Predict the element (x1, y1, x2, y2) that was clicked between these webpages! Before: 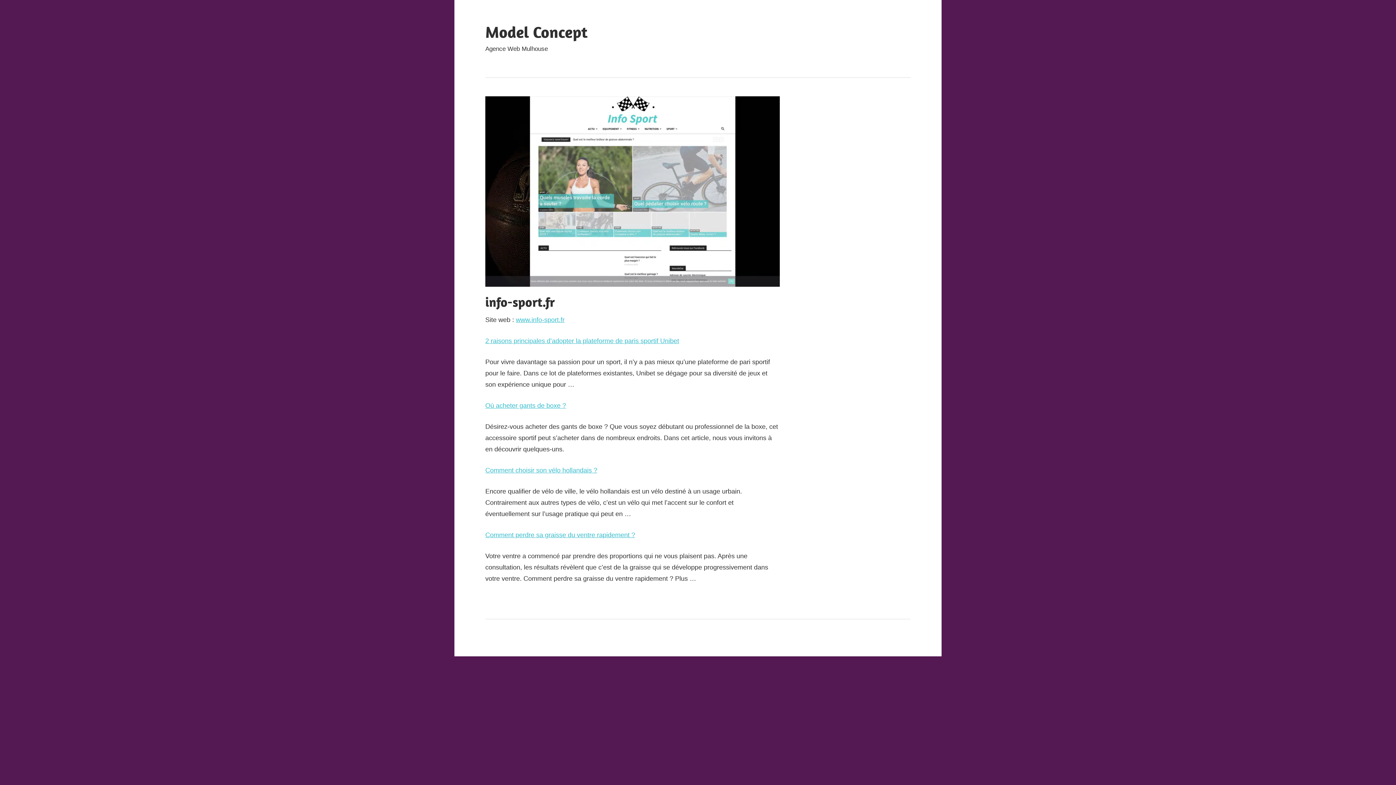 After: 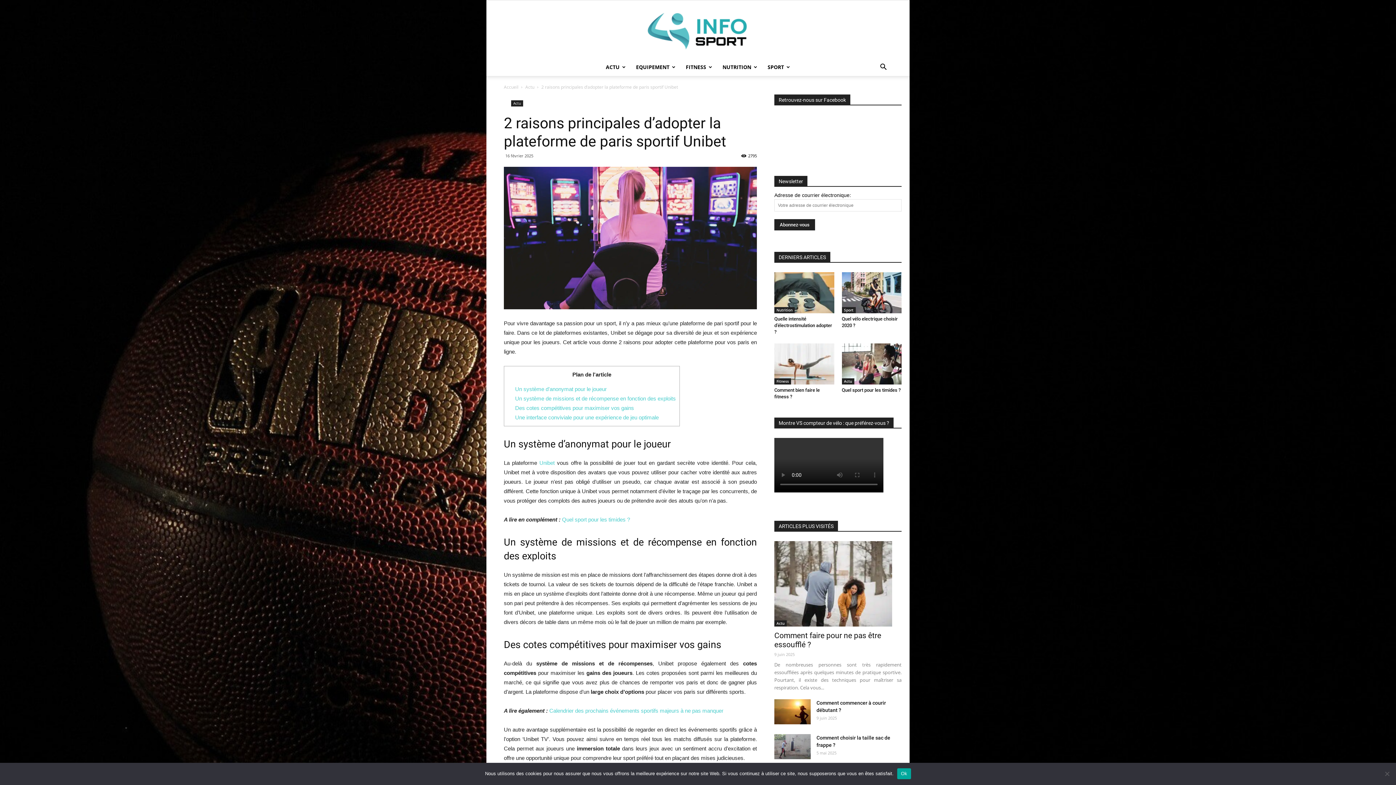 Action: label: 2 raisons principales d’adopter la plateforme de paris sportif Unibet bbox: (485, 337, 679, 344)